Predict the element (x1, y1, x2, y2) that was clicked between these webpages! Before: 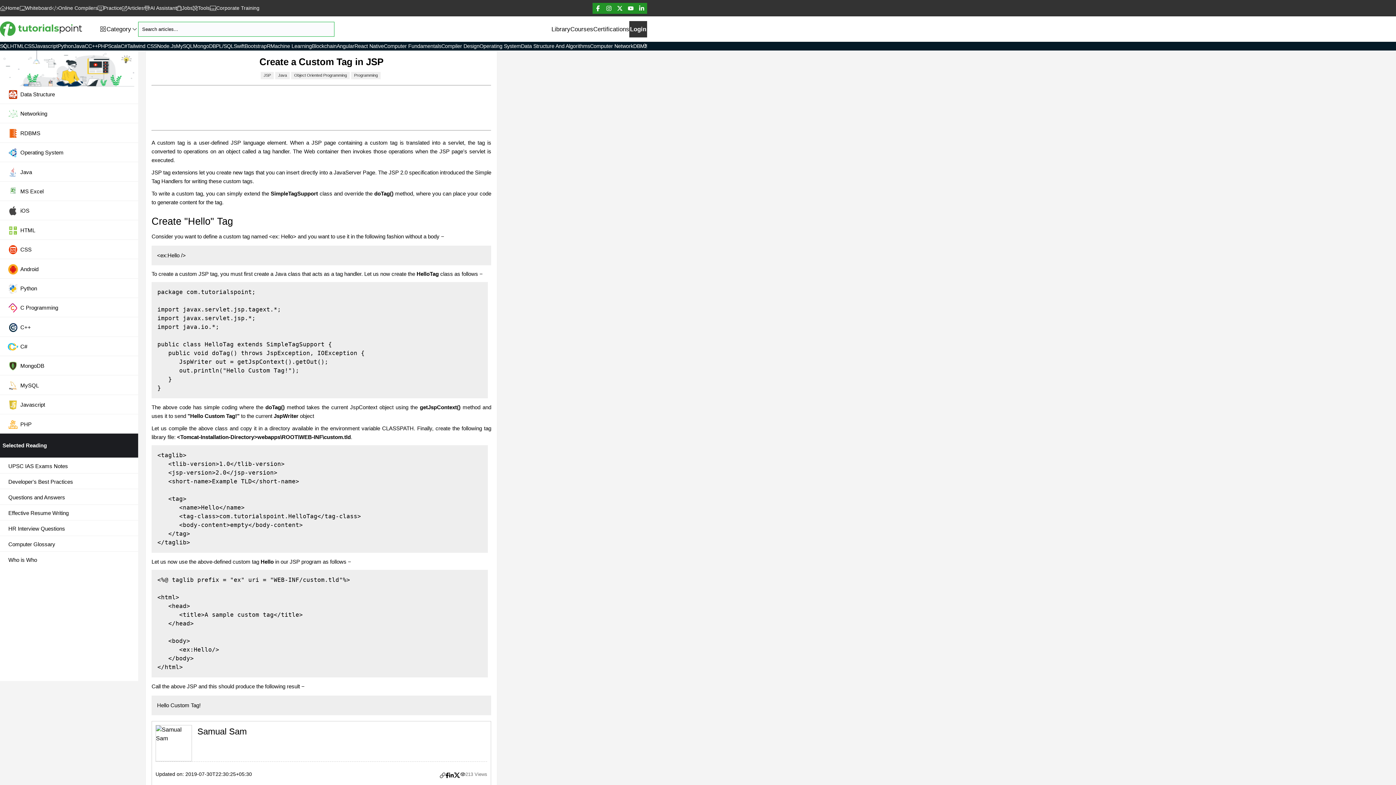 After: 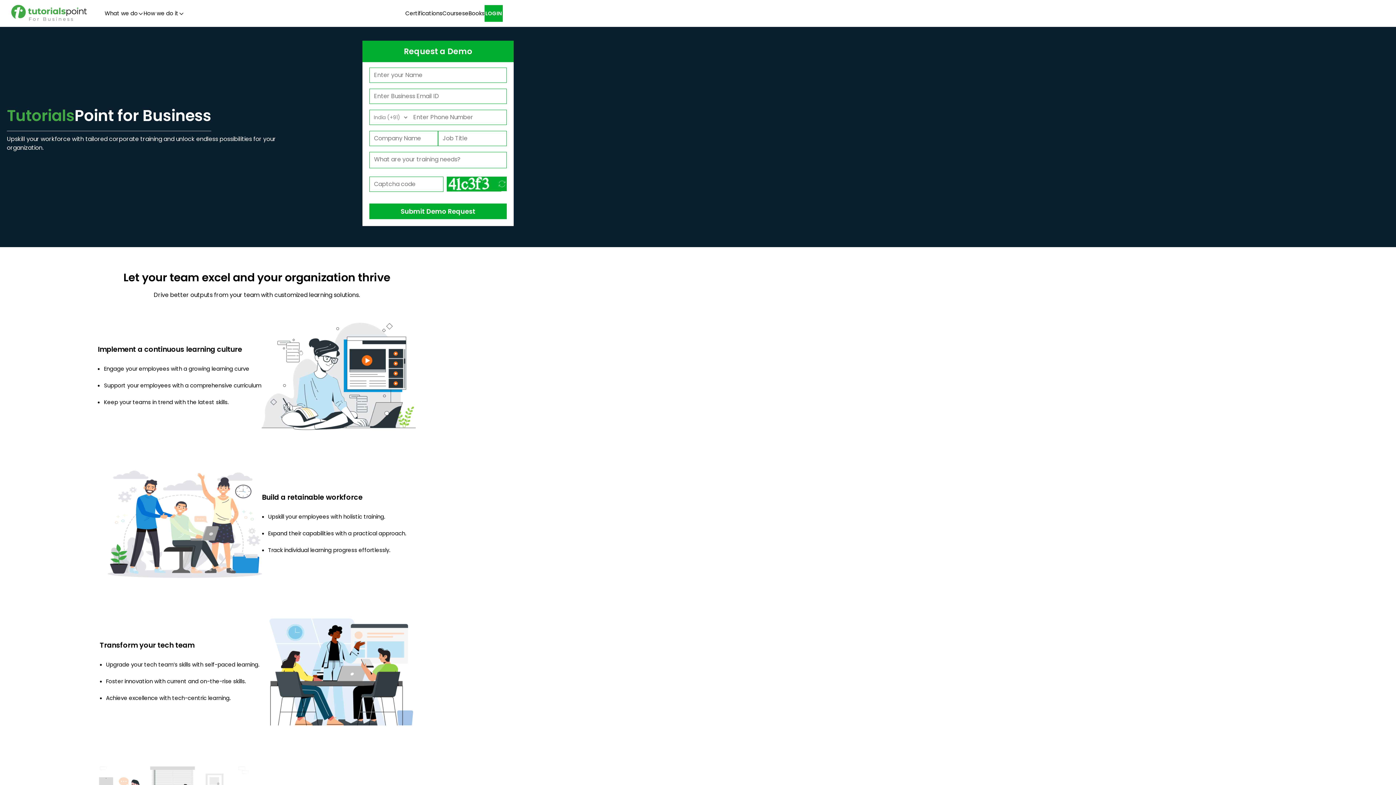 Action: label: Corporate Training bbox: (209, 4, 259, 12)